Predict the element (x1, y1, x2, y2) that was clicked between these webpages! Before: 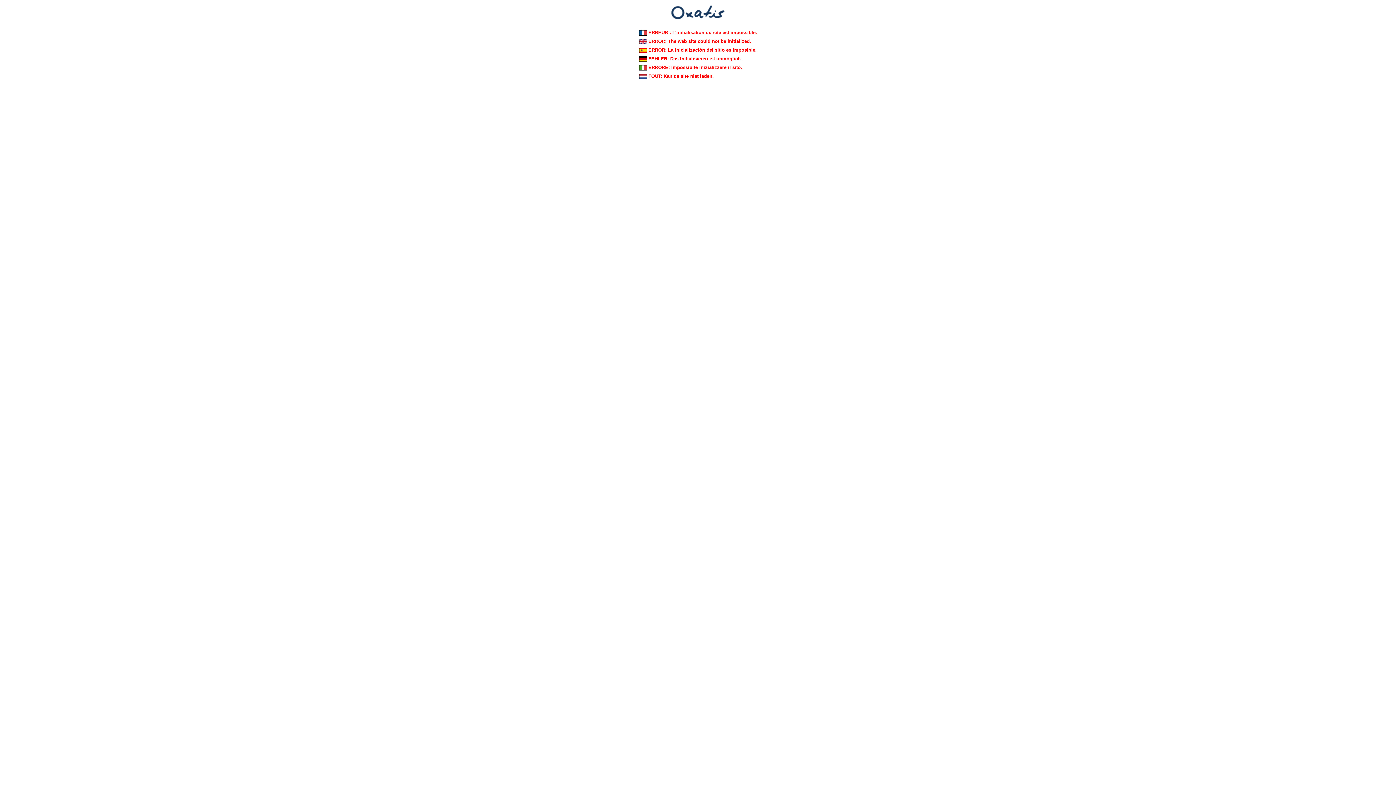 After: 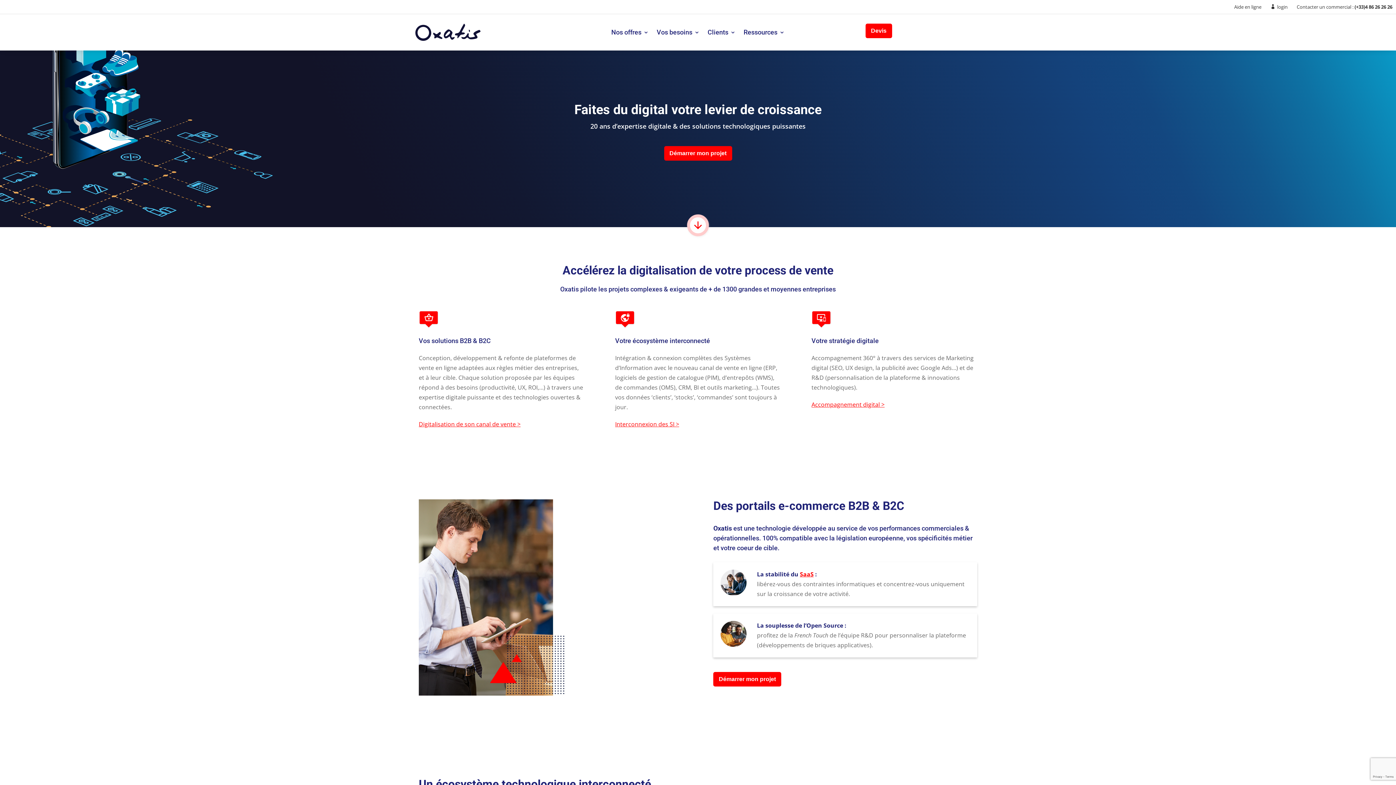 Action: bbox: (670, 16, 725, 22)